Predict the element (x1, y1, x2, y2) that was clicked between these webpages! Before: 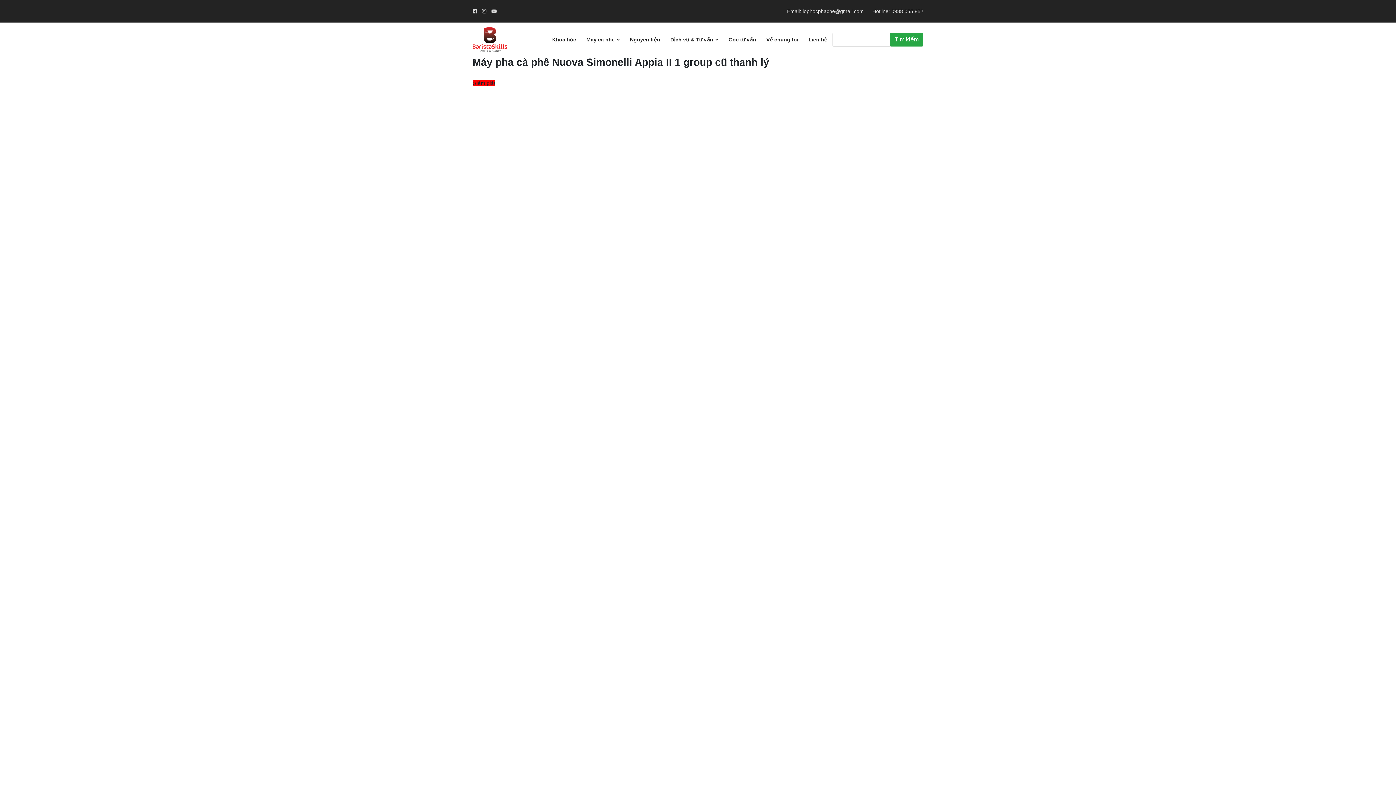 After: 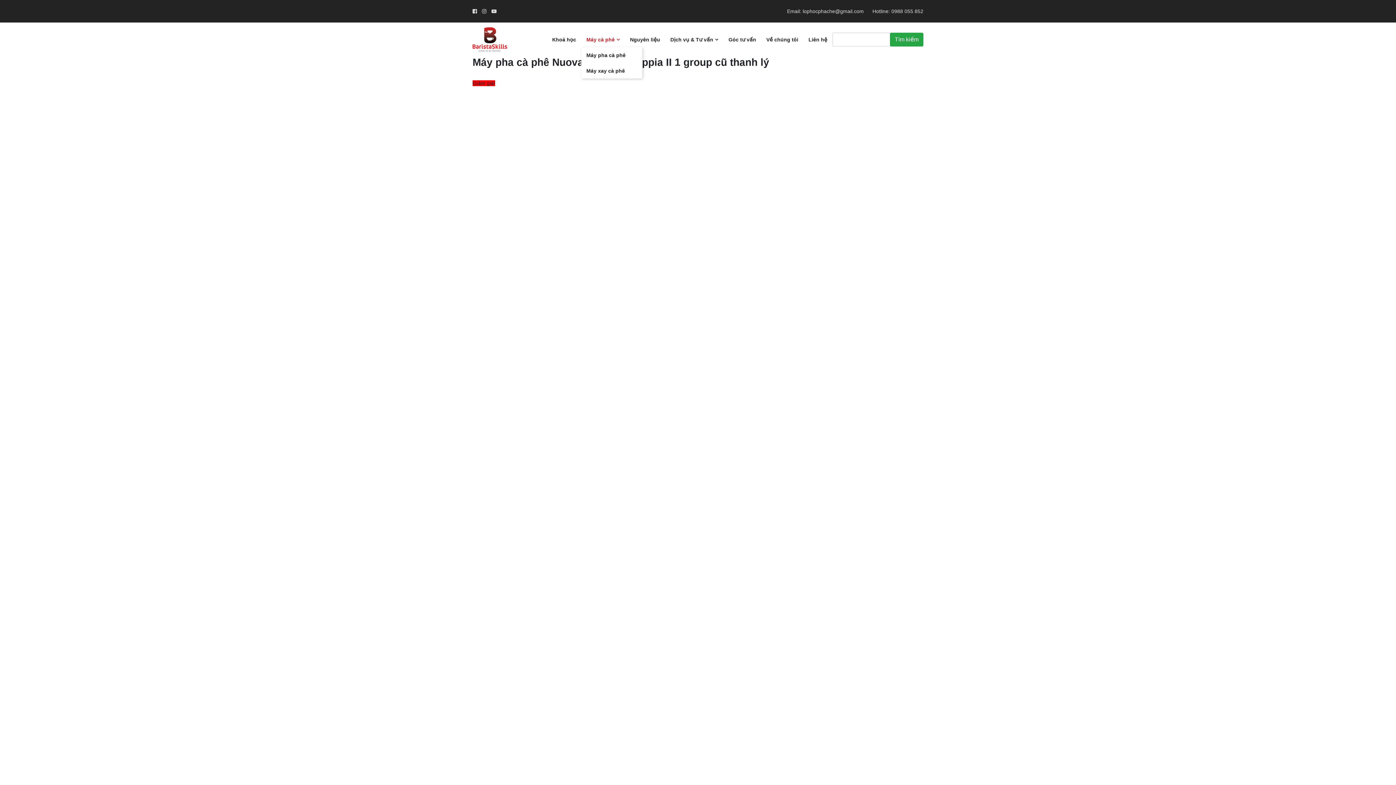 Action: label: Máy cà phê bbox: (581, 31, 625, 47)